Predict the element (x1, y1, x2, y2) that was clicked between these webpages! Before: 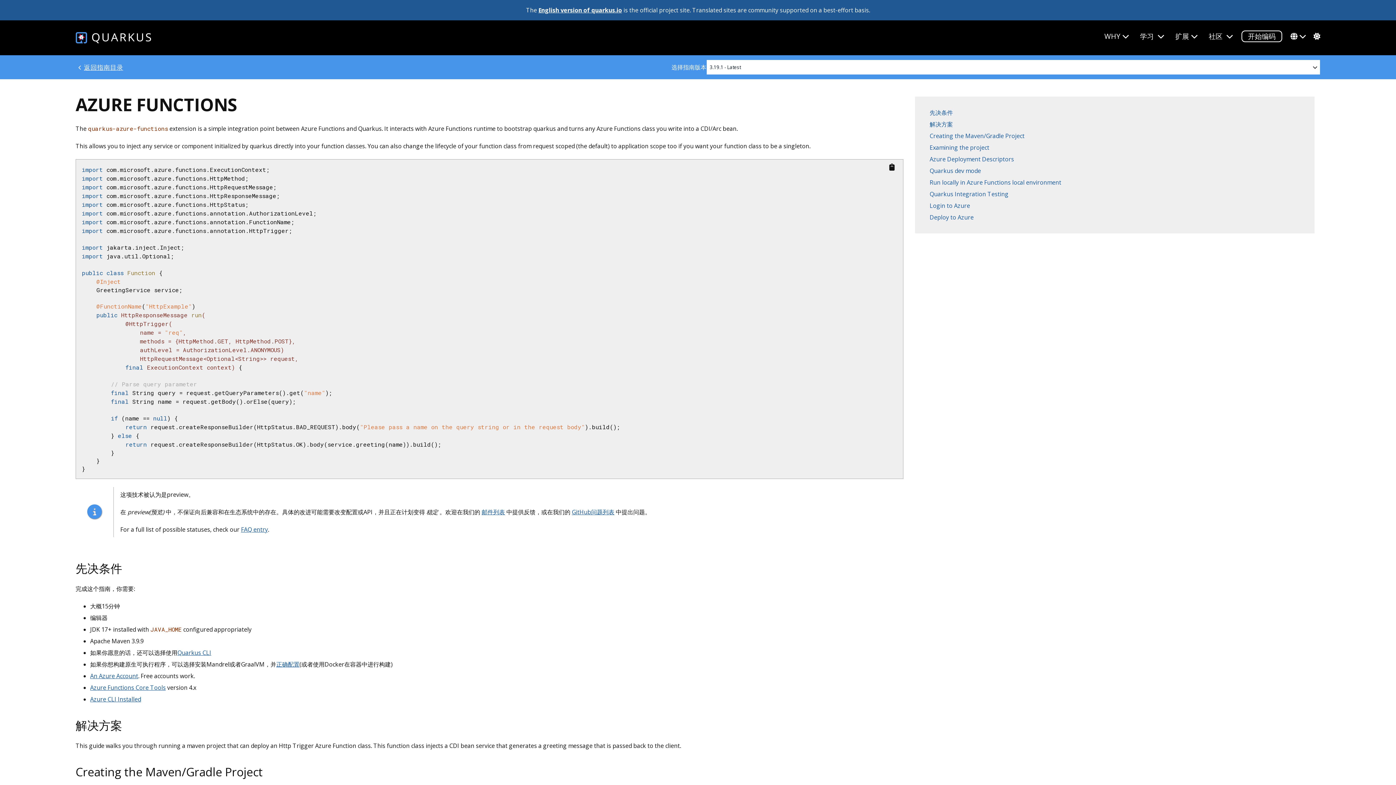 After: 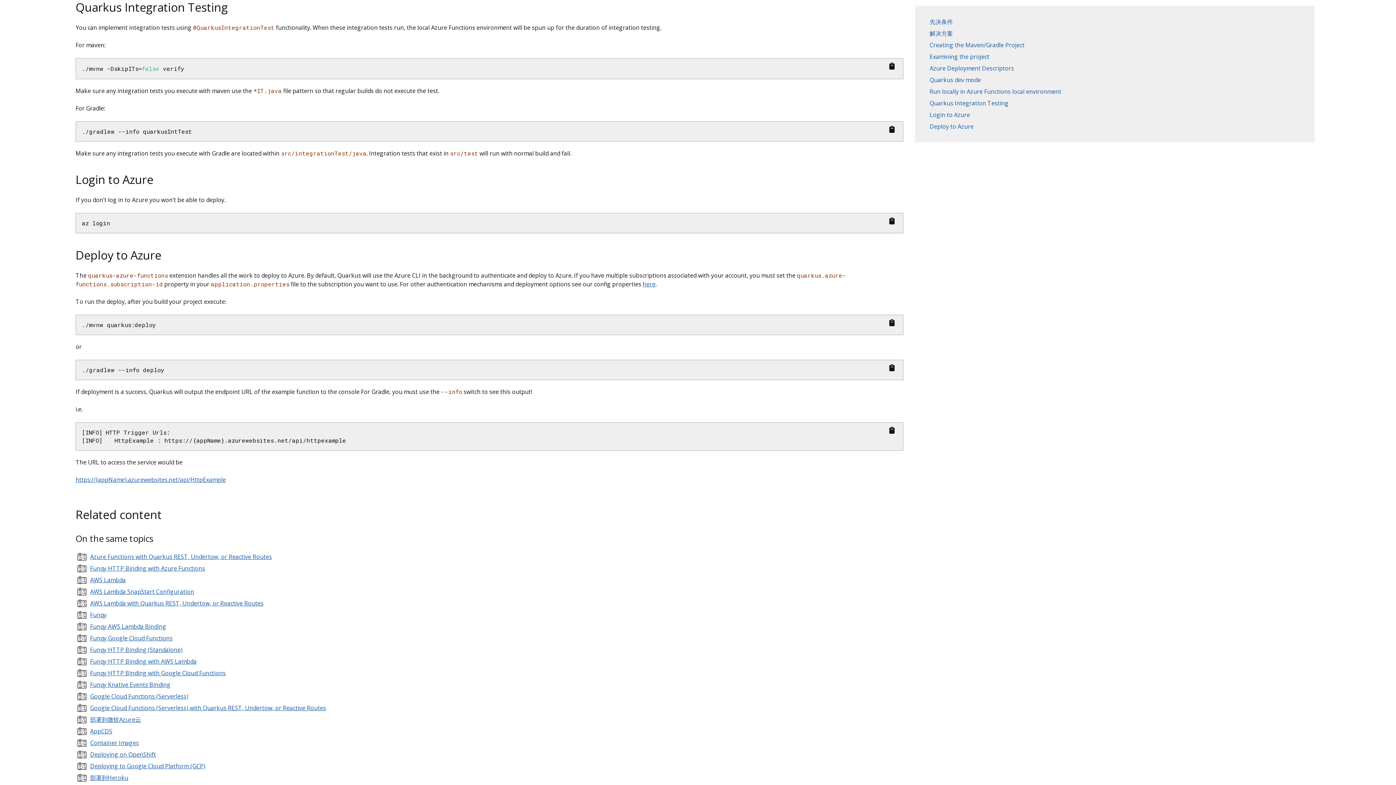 Action: bbox: (929, 190, 1008, 198) label: Quarkus Integration Testing